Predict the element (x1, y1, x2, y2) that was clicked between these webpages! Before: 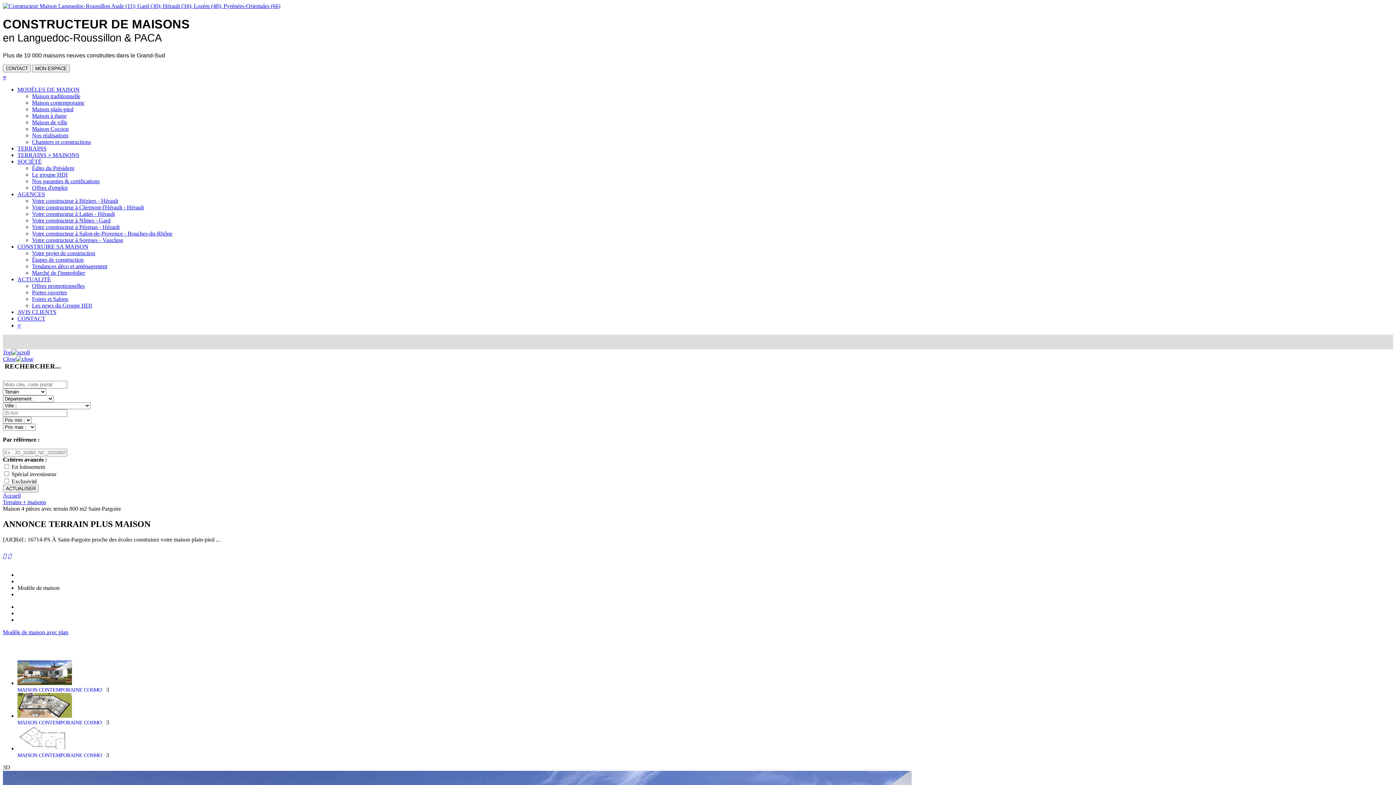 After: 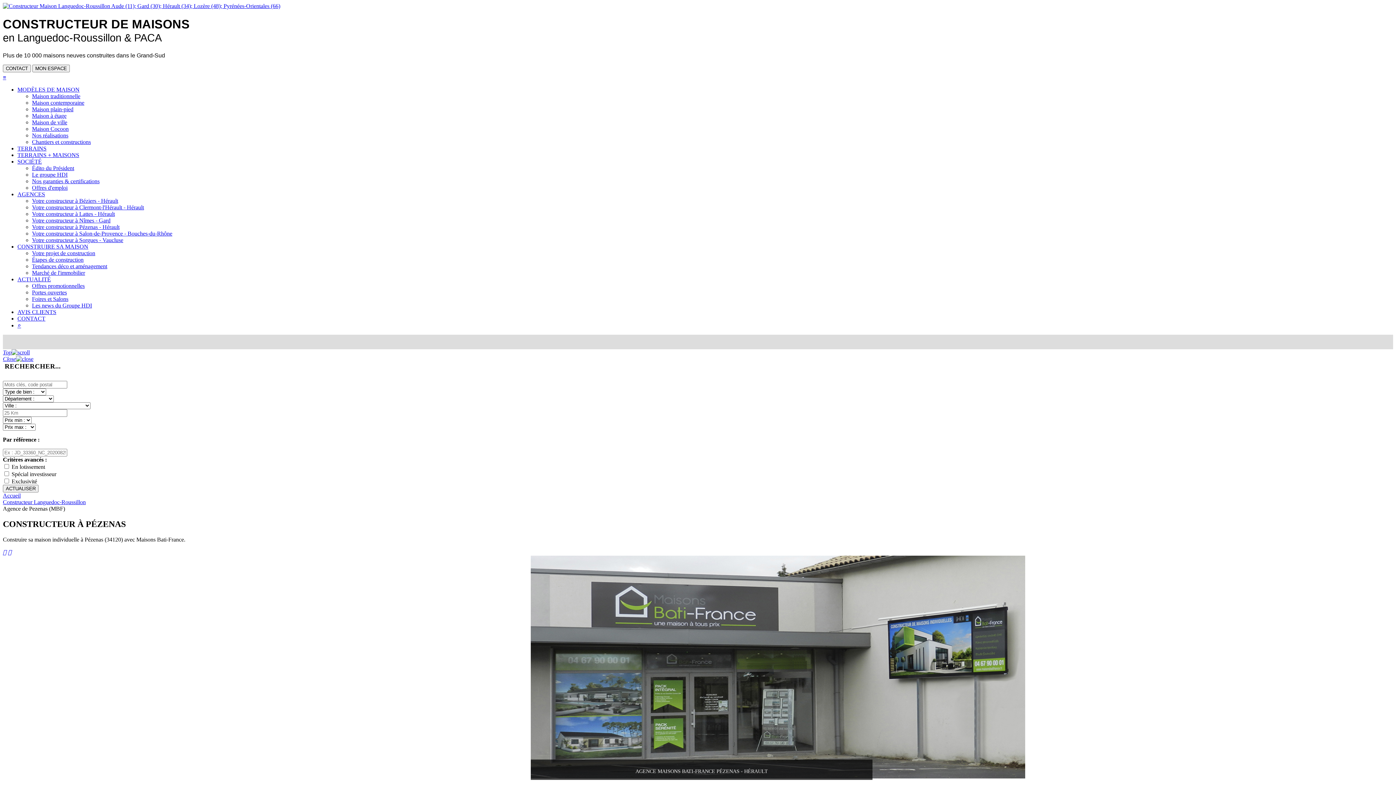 Action: label: Votre constructeur à Pézenas - Hérault bbox: (32, 224, 119, 230)